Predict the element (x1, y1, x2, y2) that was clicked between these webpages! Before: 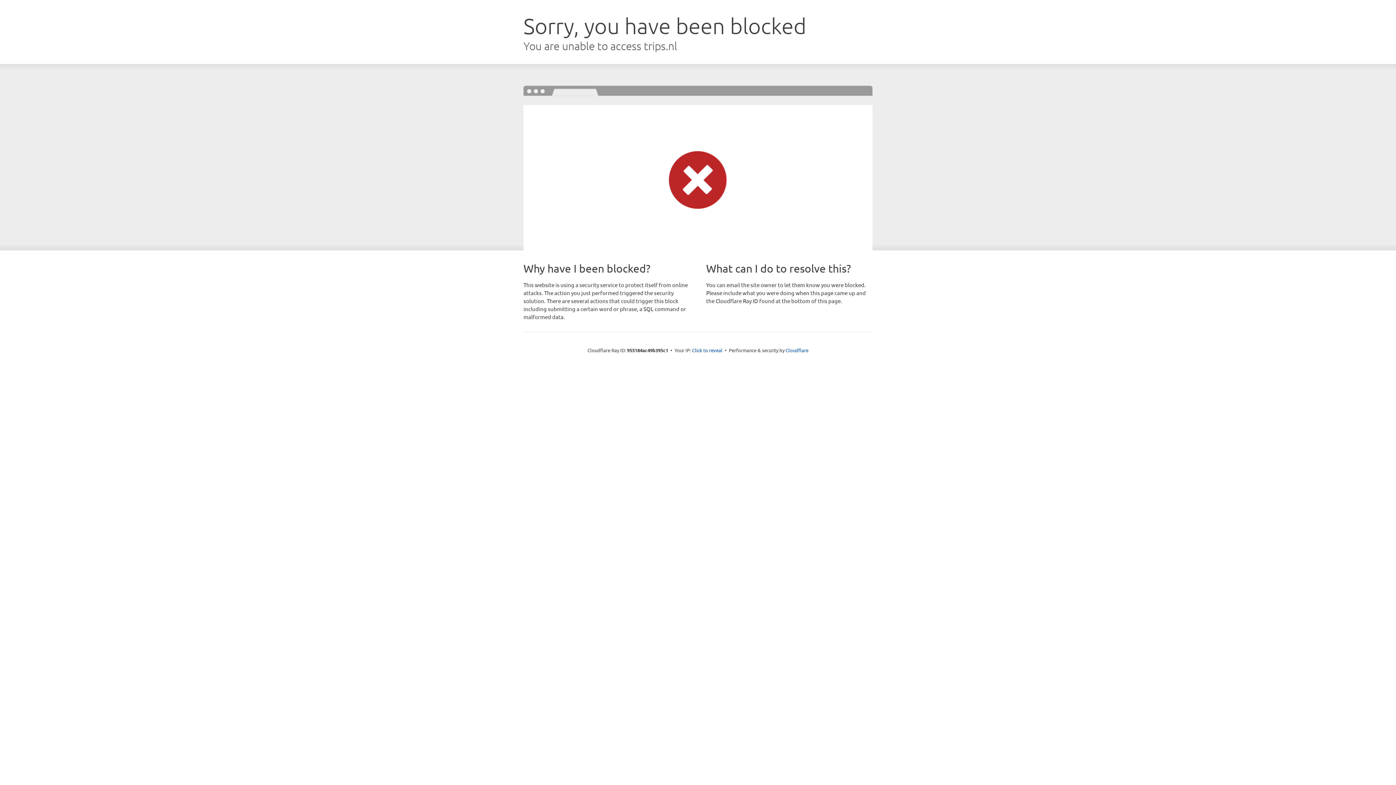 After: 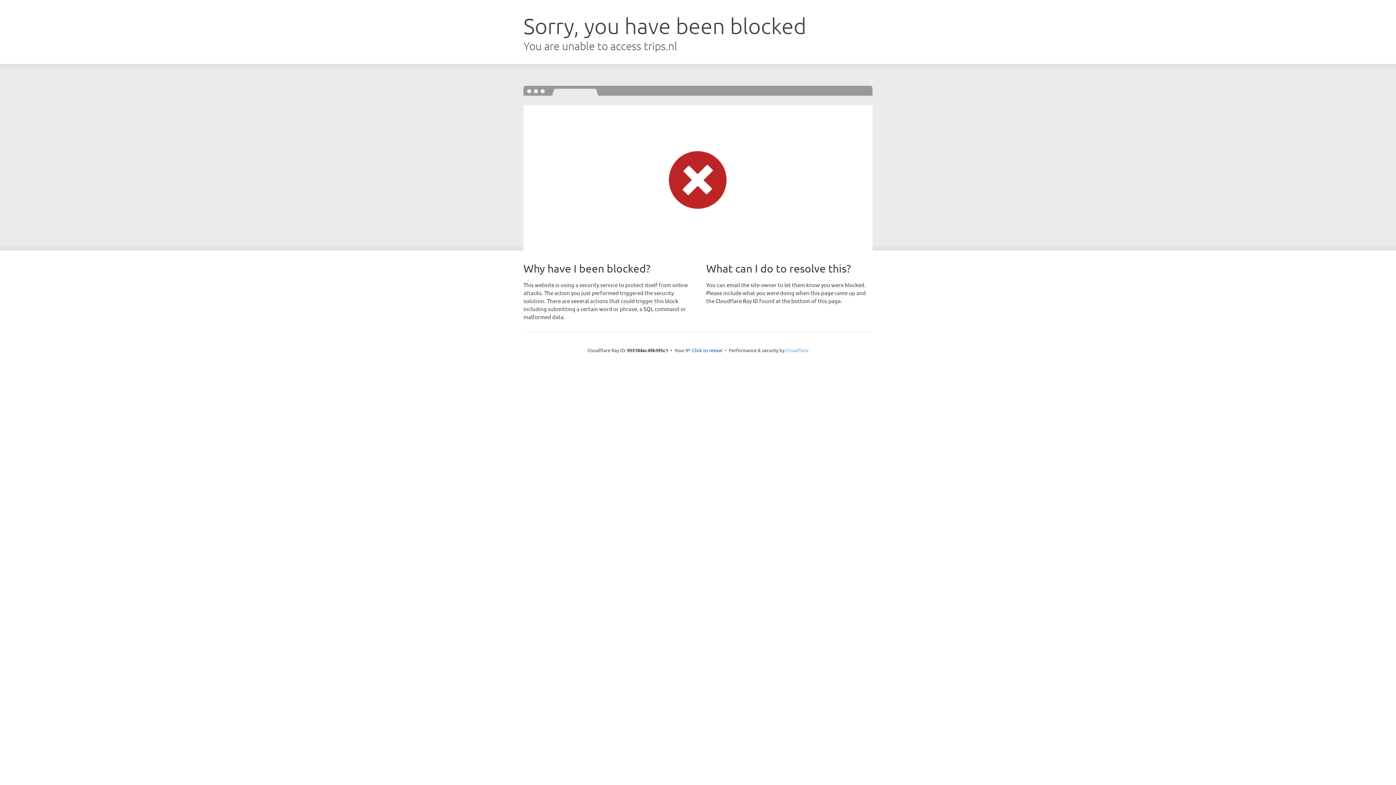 Action: label: Cloudflare bbox: (785, 347, 808, 353)